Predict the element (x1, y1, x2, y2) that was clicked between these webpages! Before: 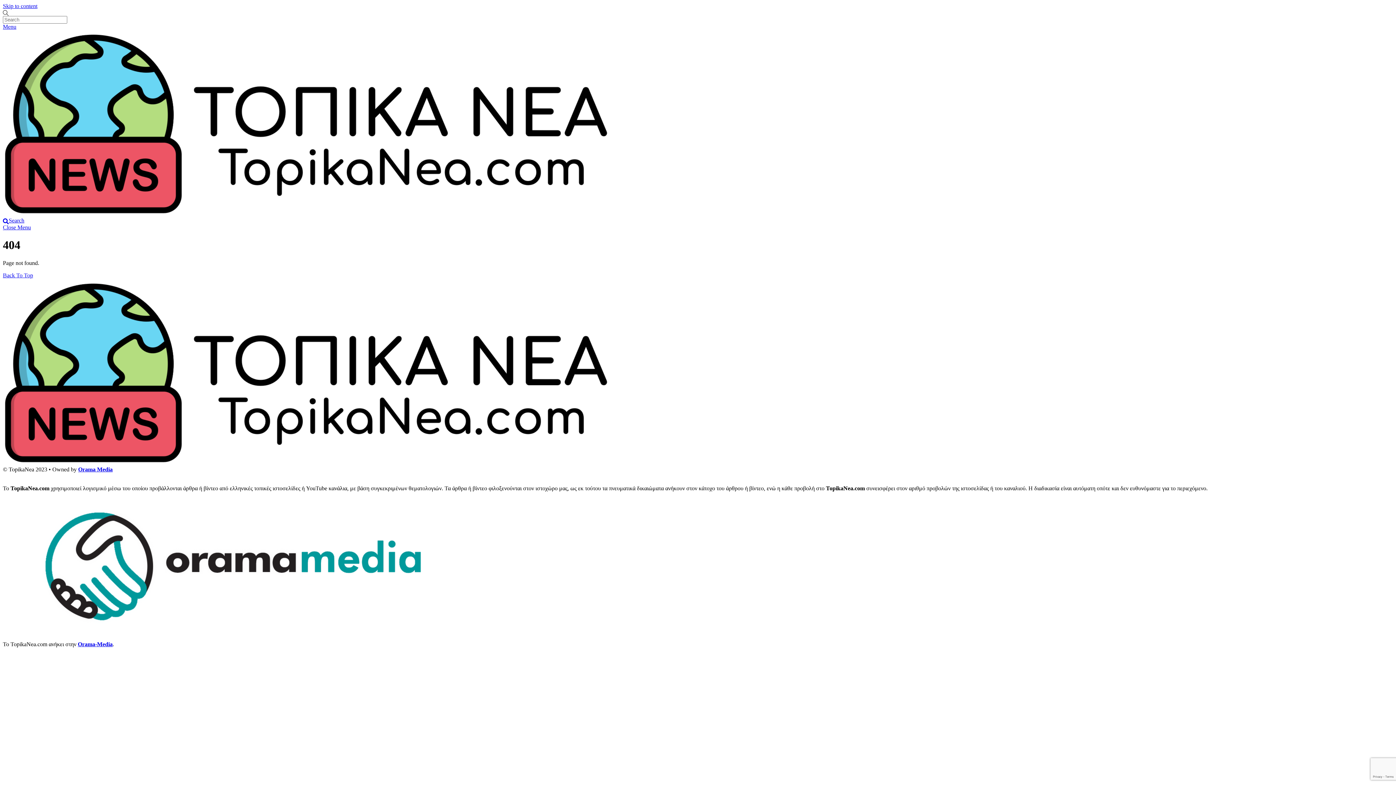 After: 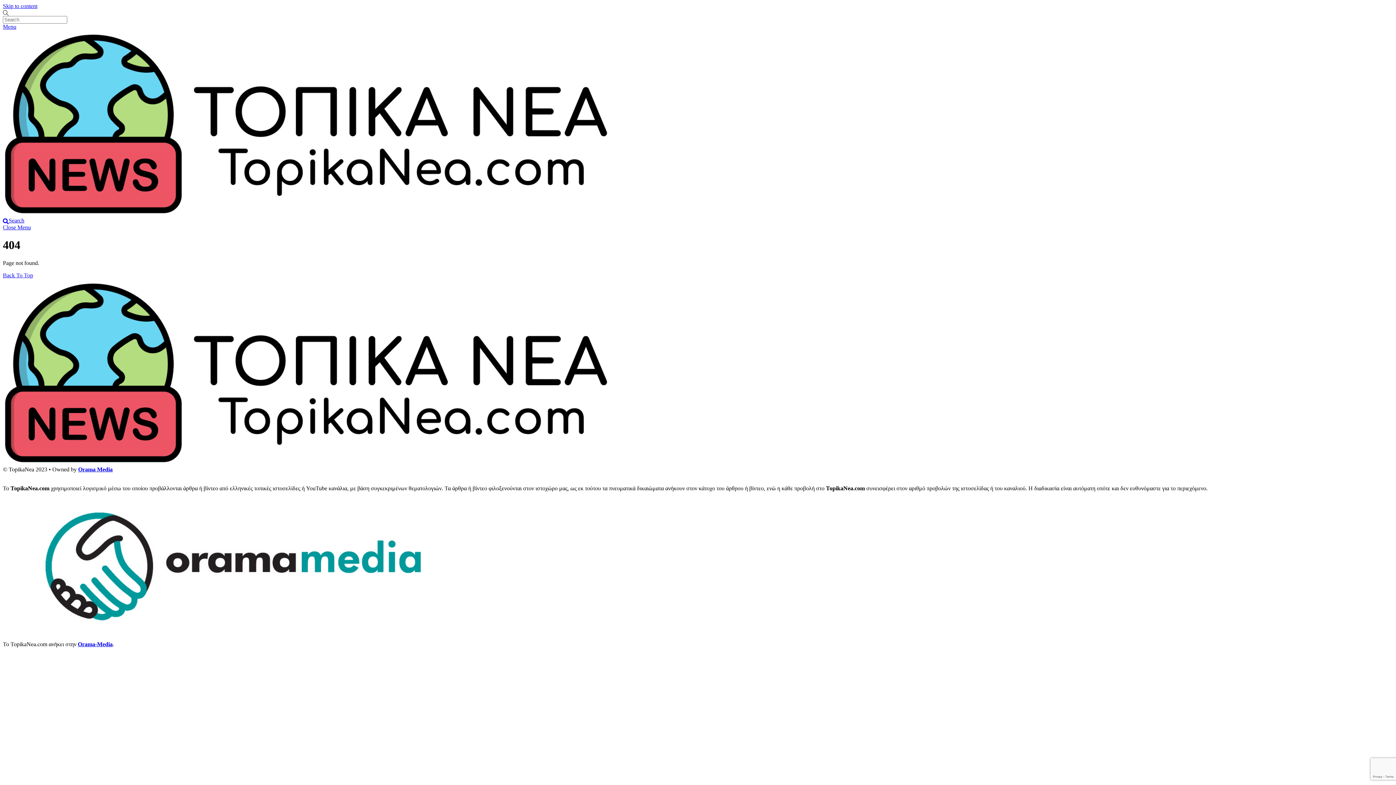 Action: bbox: (2, 2, 37, 9) label: Skip to content